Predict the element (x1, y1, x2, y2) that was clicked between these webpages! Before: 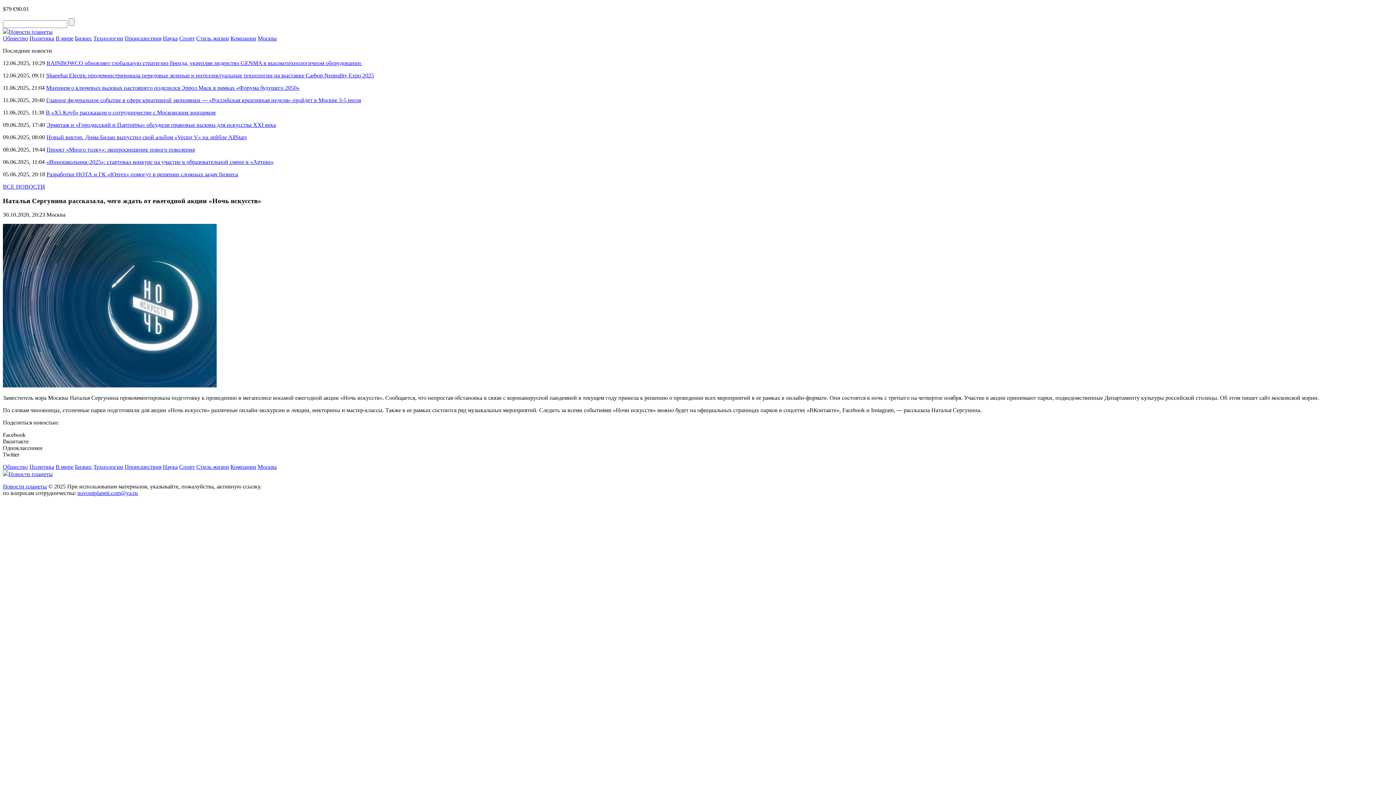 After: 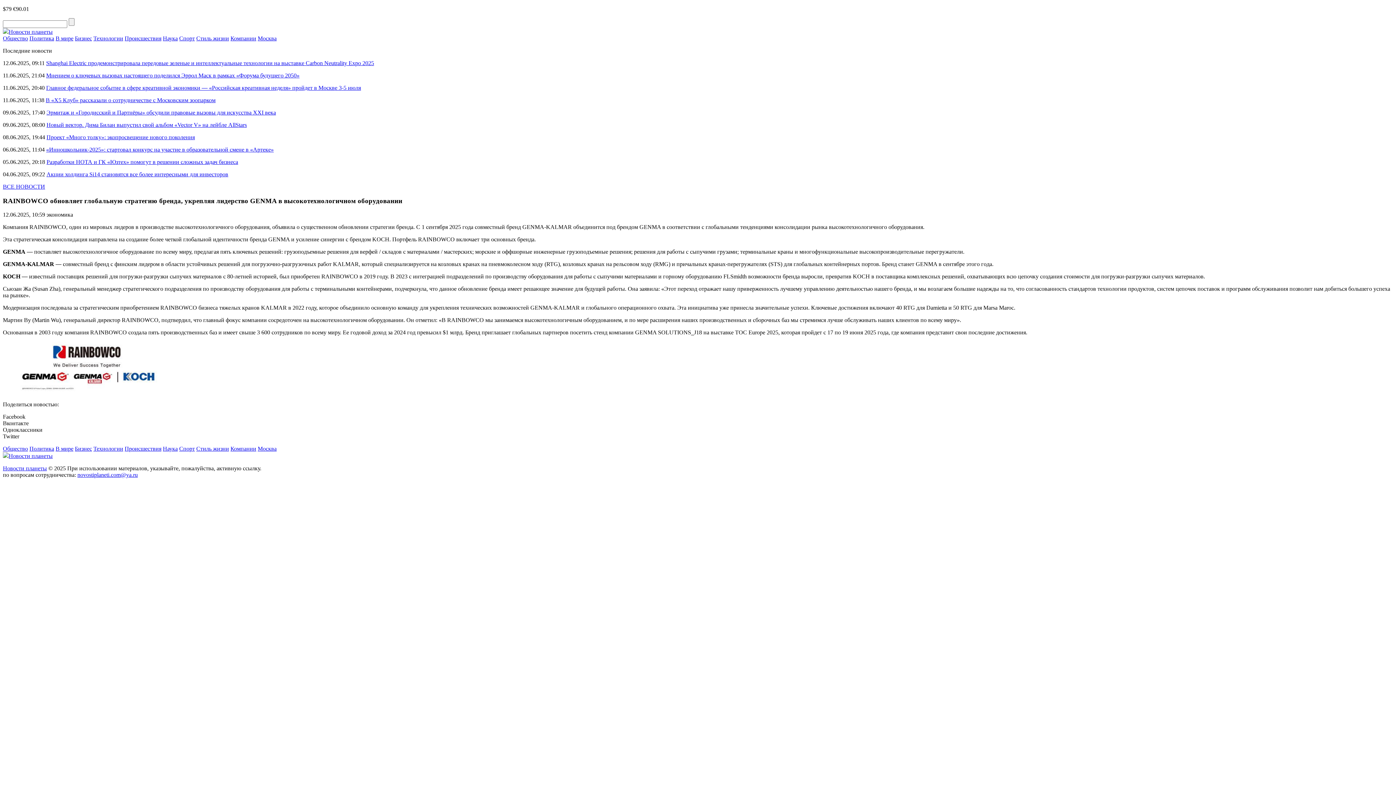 Action: bbox: (46, 60, 362, 66) label: RAINBOWCO обновляет глобальную стратегию бренда, укрепляя лидерство GENMA в высокотехнологичном оборудовании 